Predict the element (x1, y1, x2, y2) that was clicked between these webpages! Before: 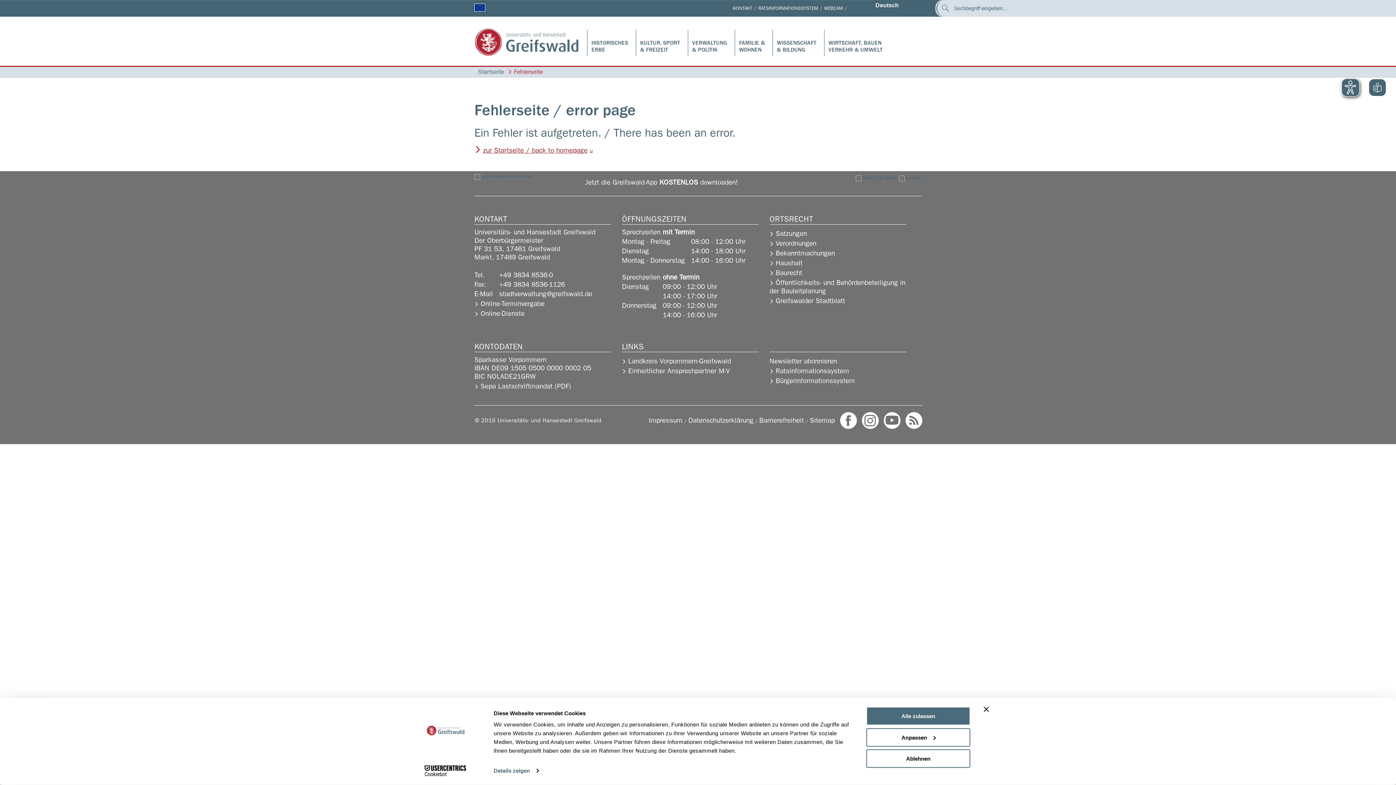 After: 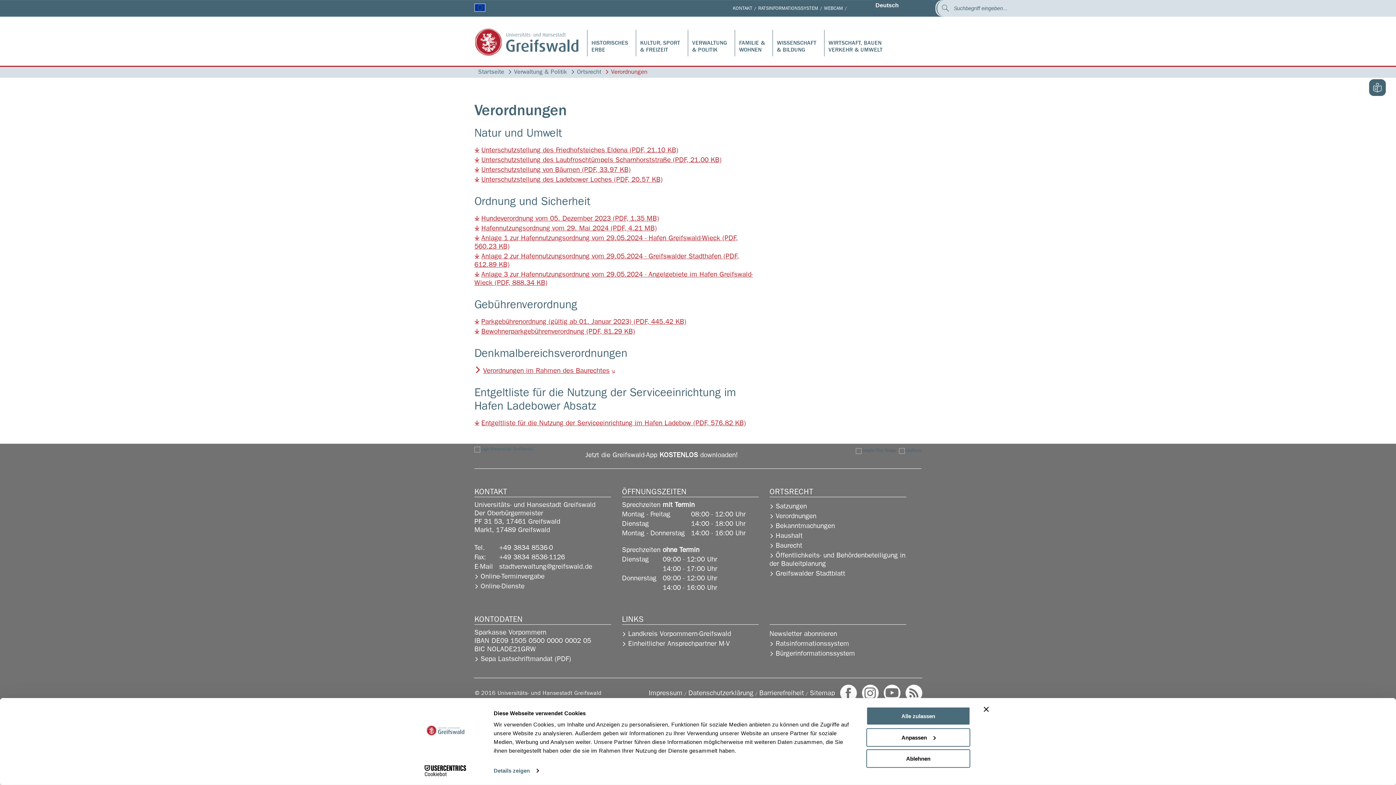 Action: bbox: (769, 239, 816, 248) label: Verordnungen